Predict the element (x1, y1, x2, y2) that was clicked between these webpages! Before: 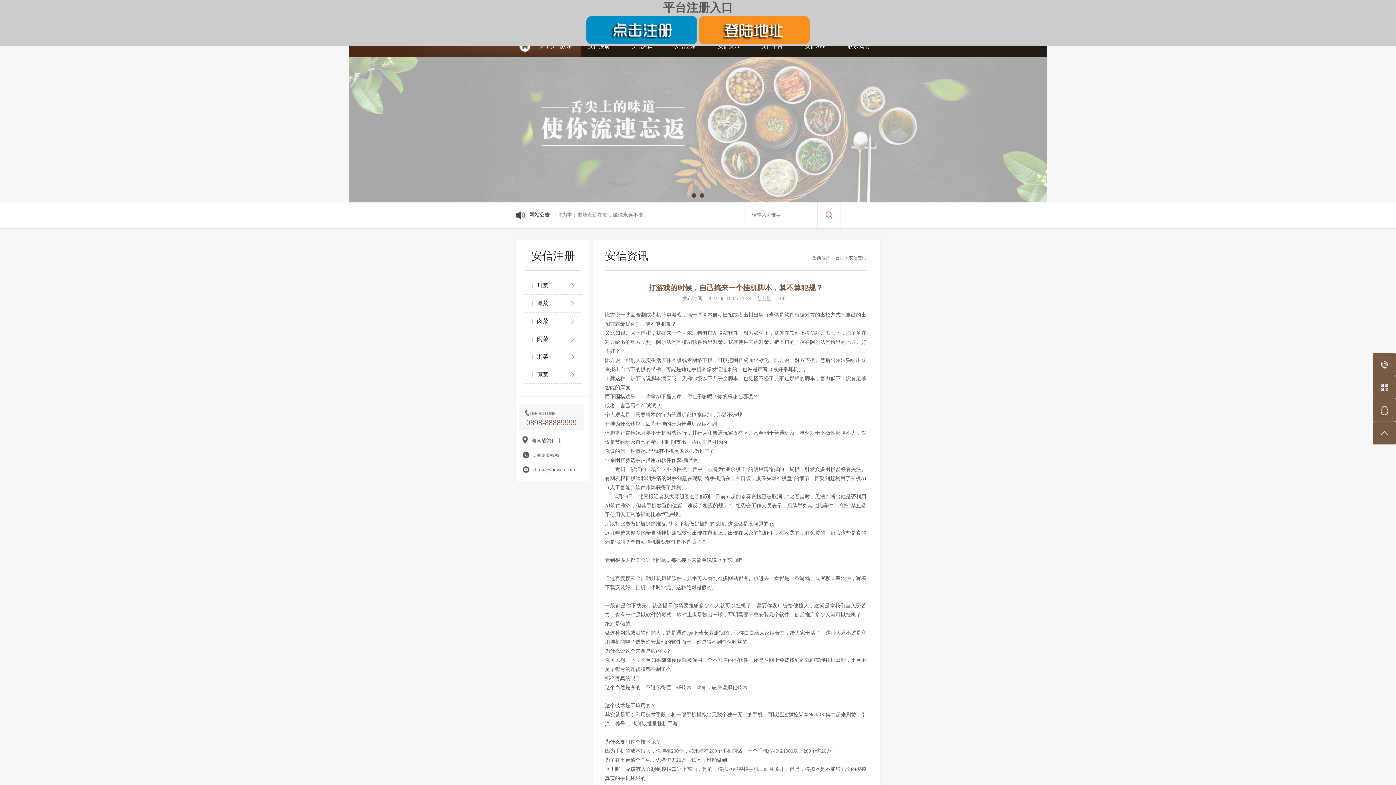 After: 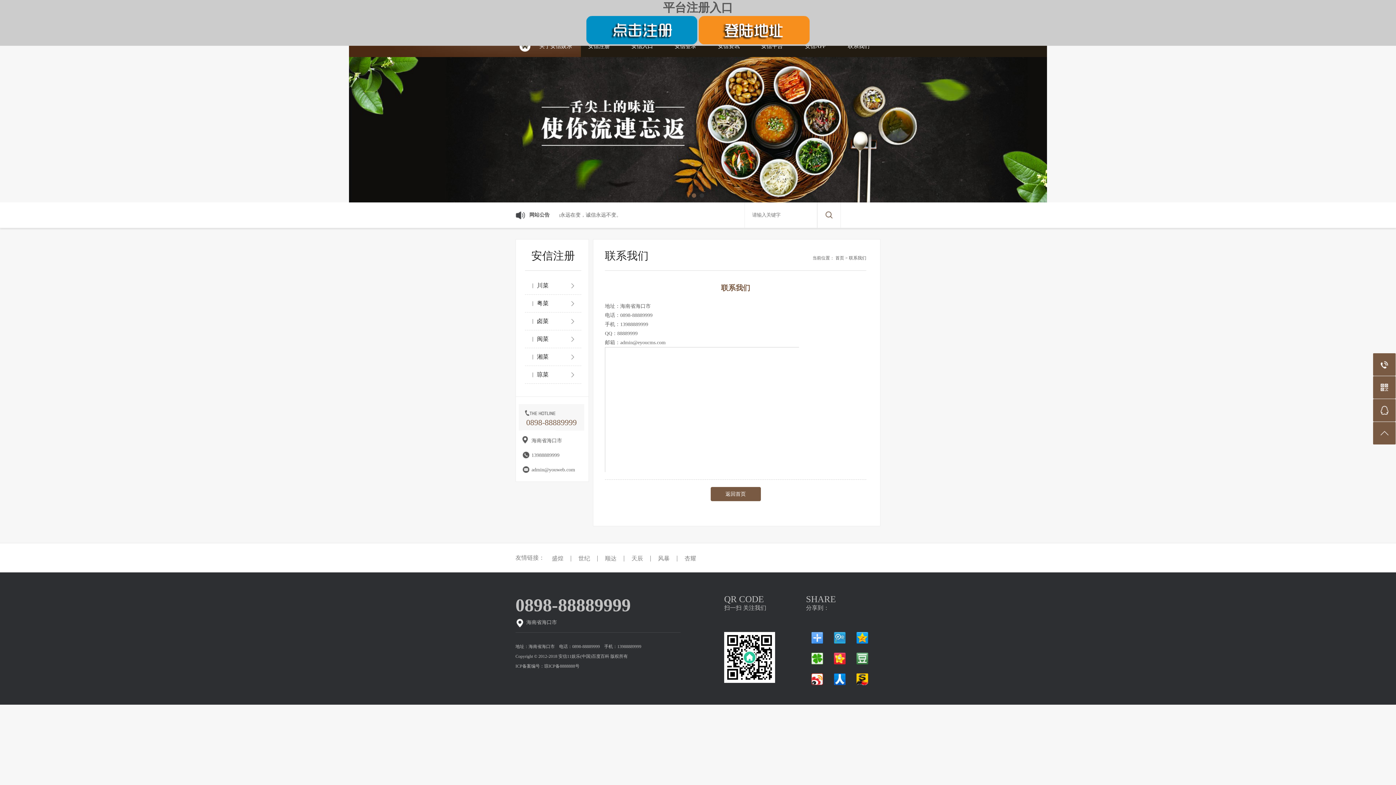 Action: bbox: (837, 35, 880, 57) label: 联系我们